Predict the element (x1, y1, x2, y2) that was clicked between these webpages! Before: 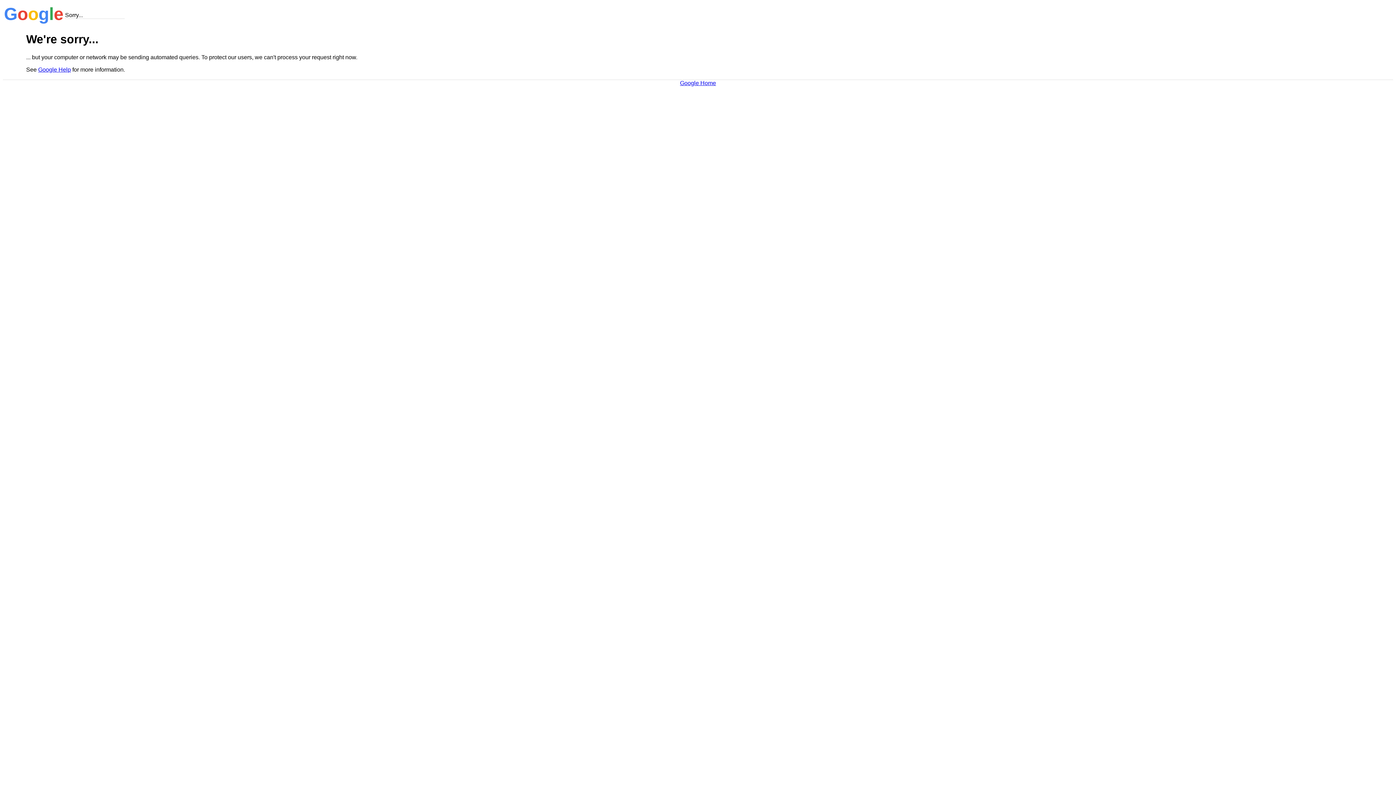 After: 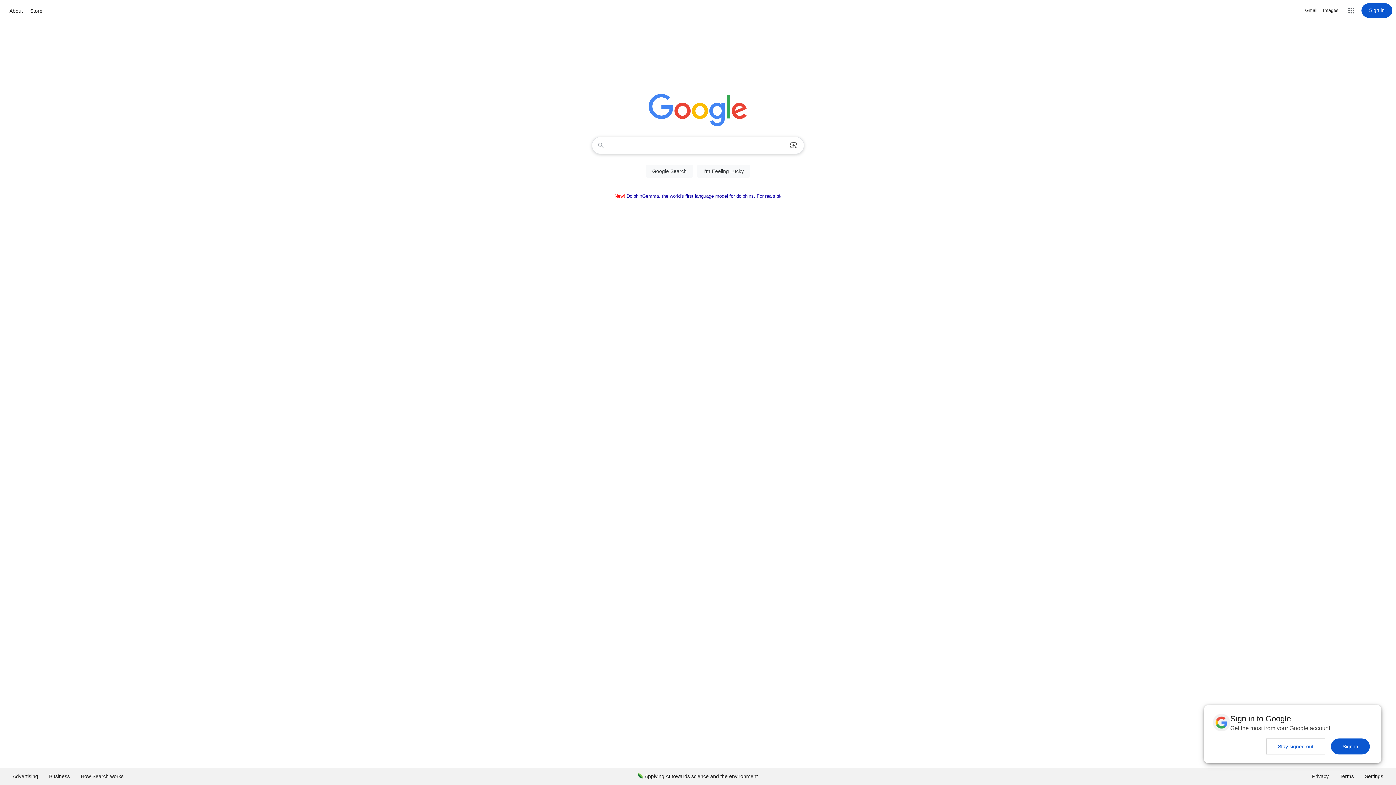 Action: bbox: (680, 79, 716, 86) label: Google Home